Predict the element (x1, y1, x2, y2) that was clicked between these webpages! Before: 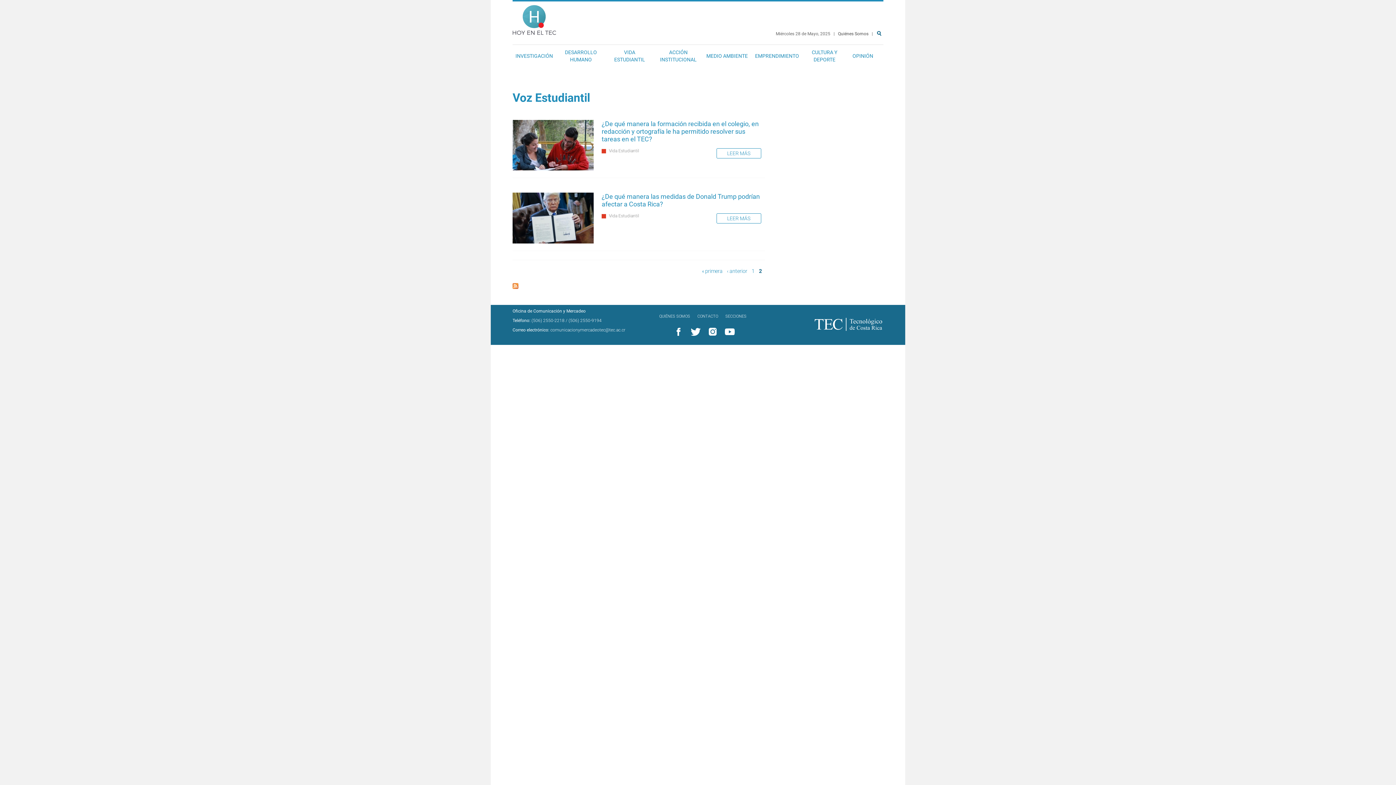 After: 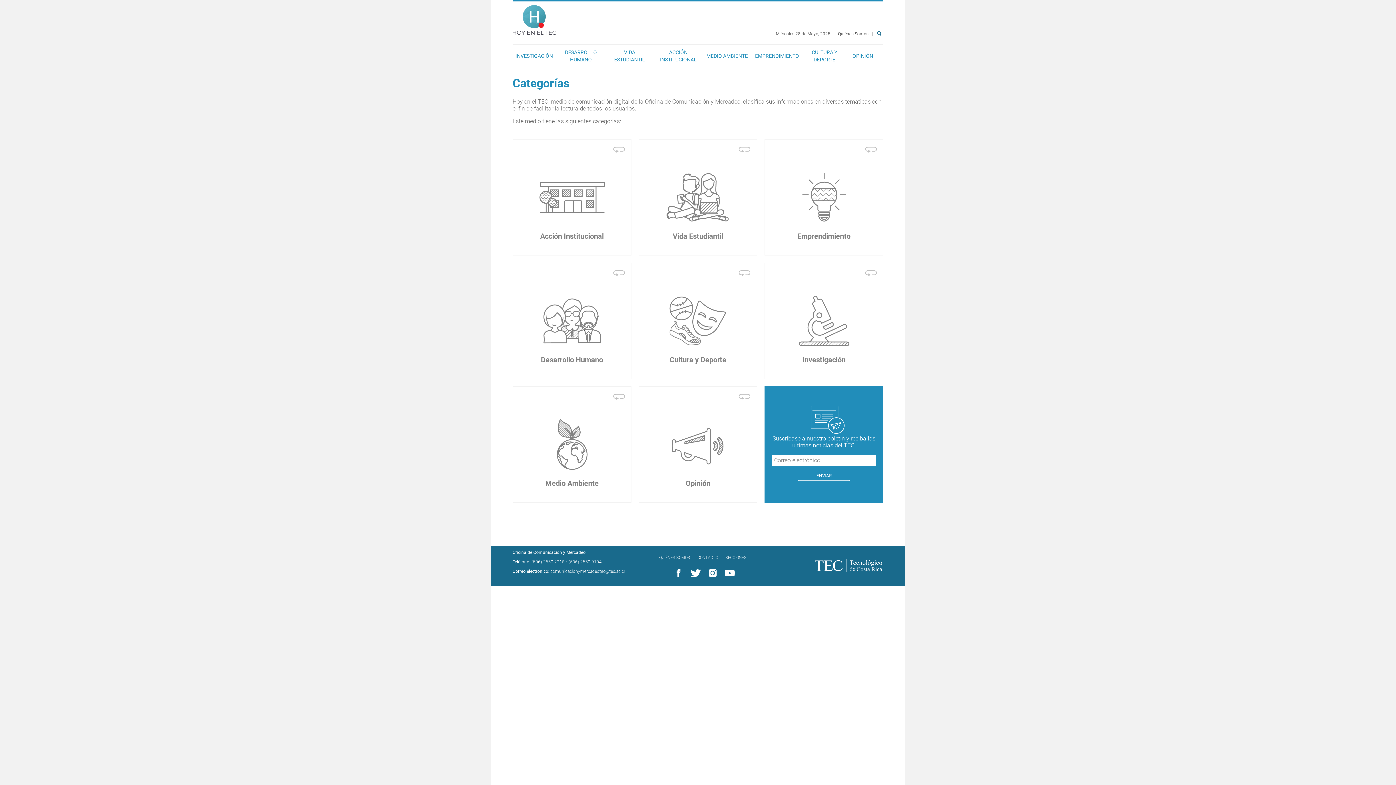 Action: label: SECCIONES bbox: (725, 314, 746, 319)